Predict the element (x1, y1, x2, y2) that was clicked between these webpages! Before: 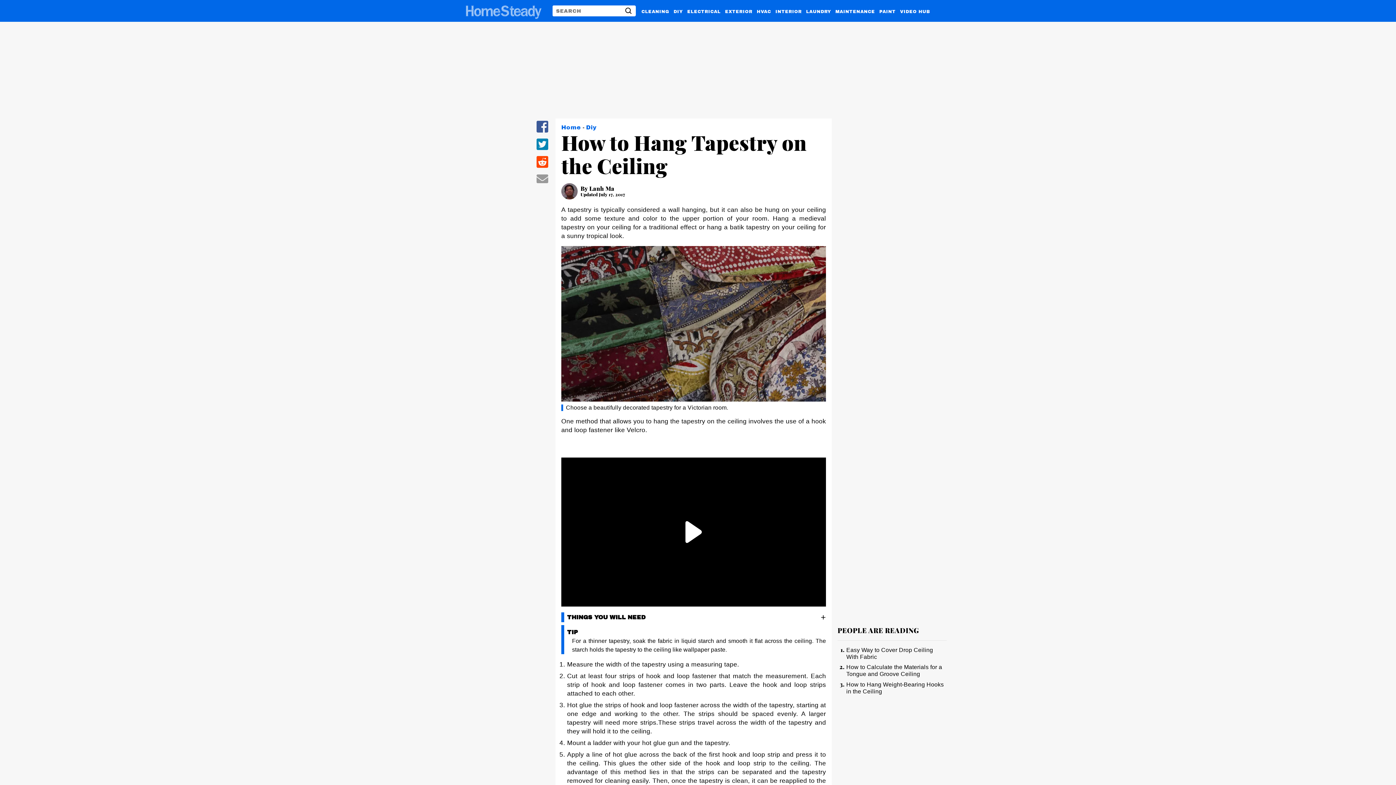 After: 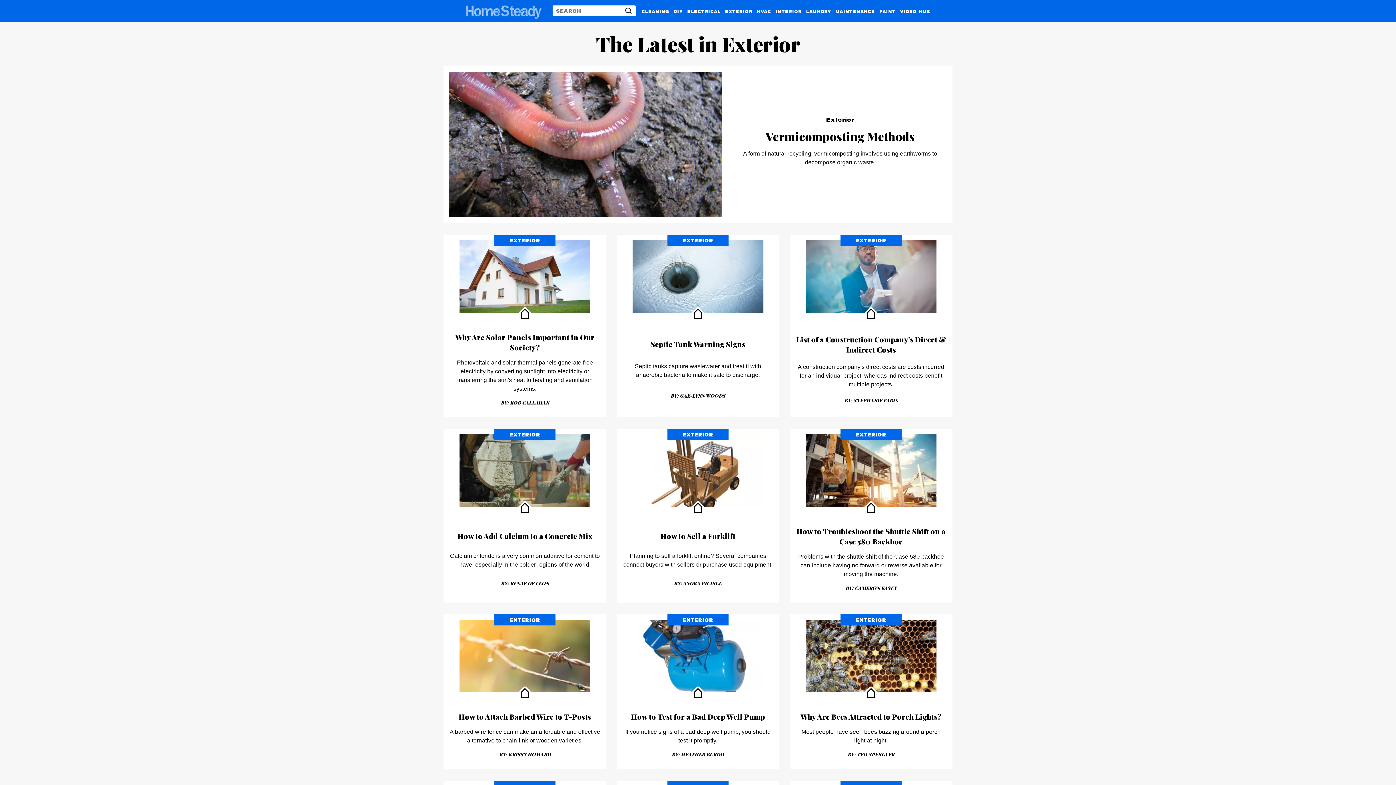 Action: bbox: (725, 6, 752, 14) label: EXTERIOR